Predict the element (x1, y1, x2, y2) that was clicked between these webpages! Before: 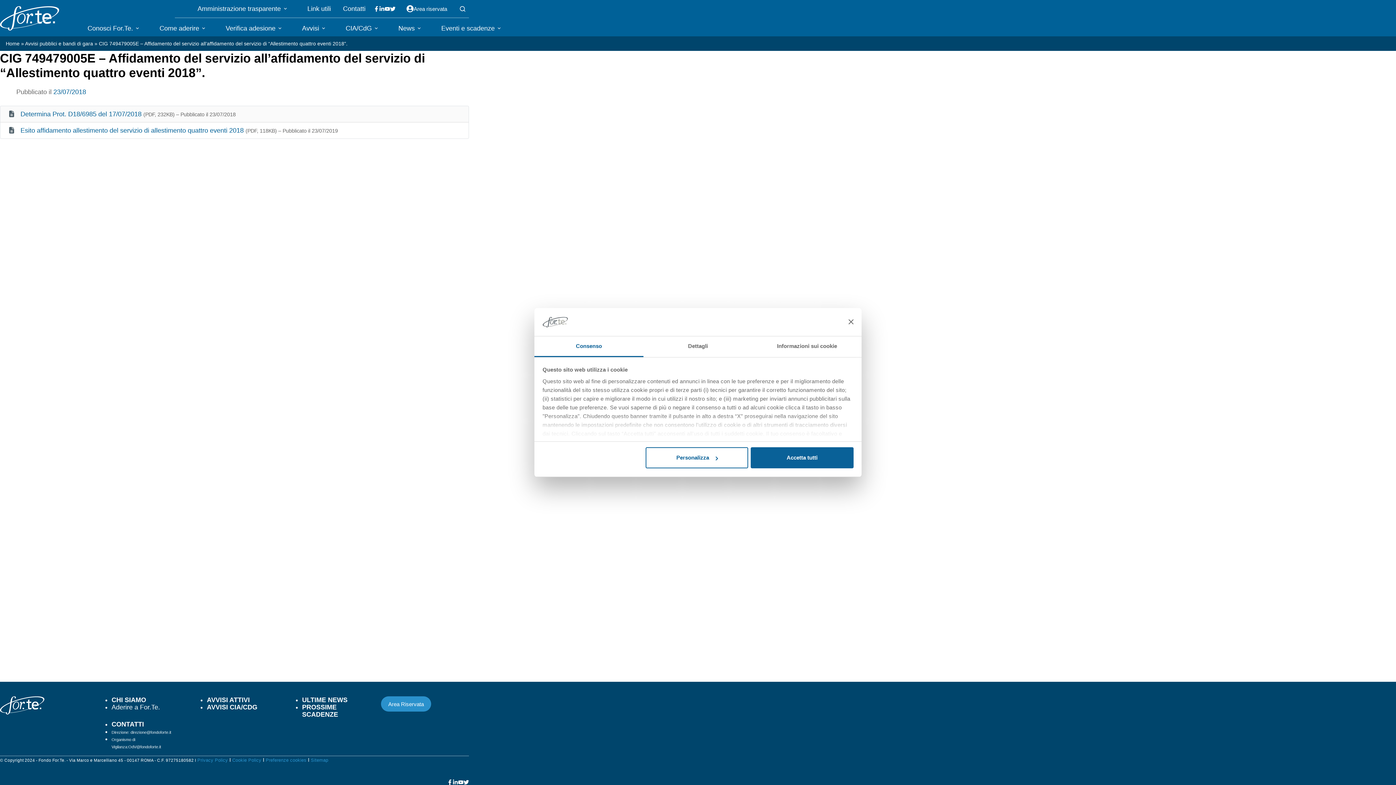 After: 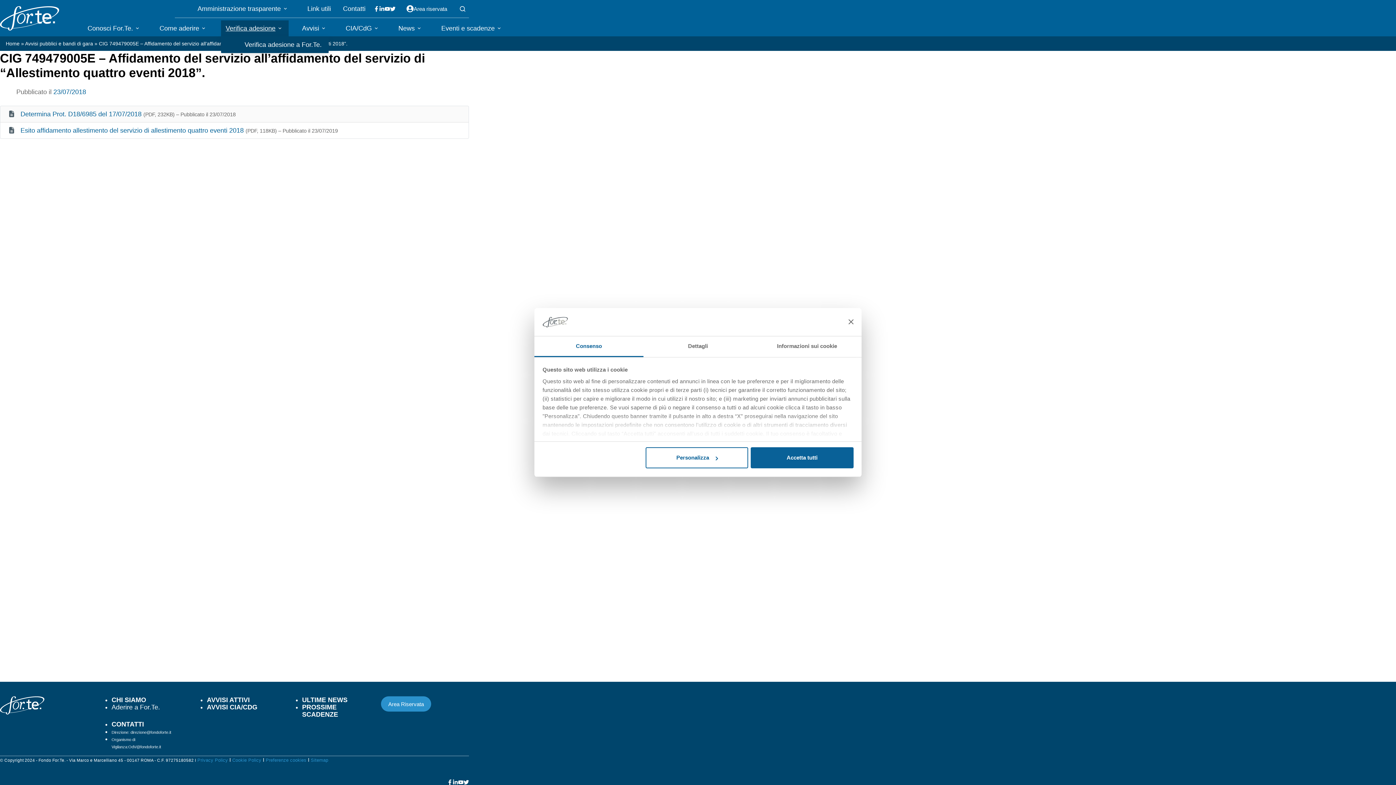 Action: label: Verifica adesione bbox: (221, 20, 288, 36)